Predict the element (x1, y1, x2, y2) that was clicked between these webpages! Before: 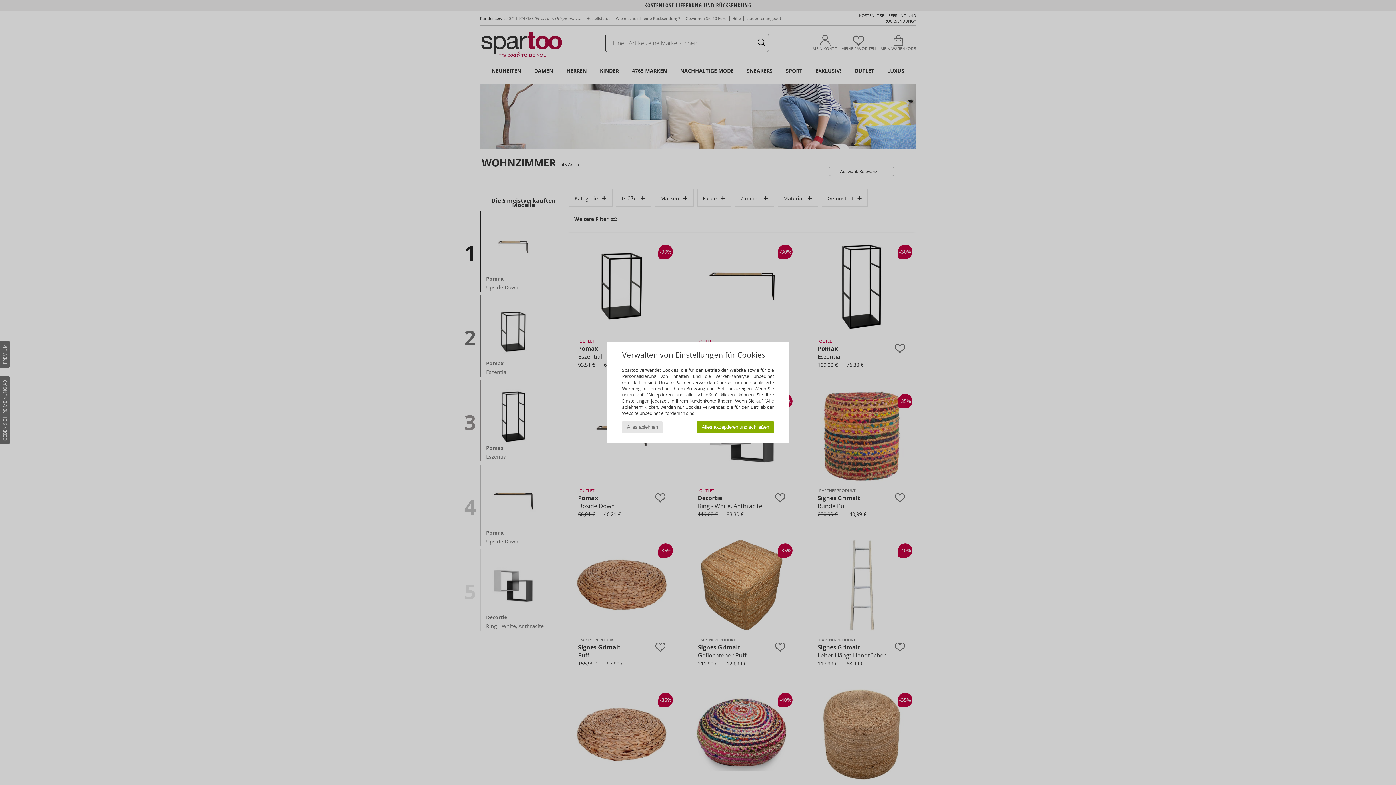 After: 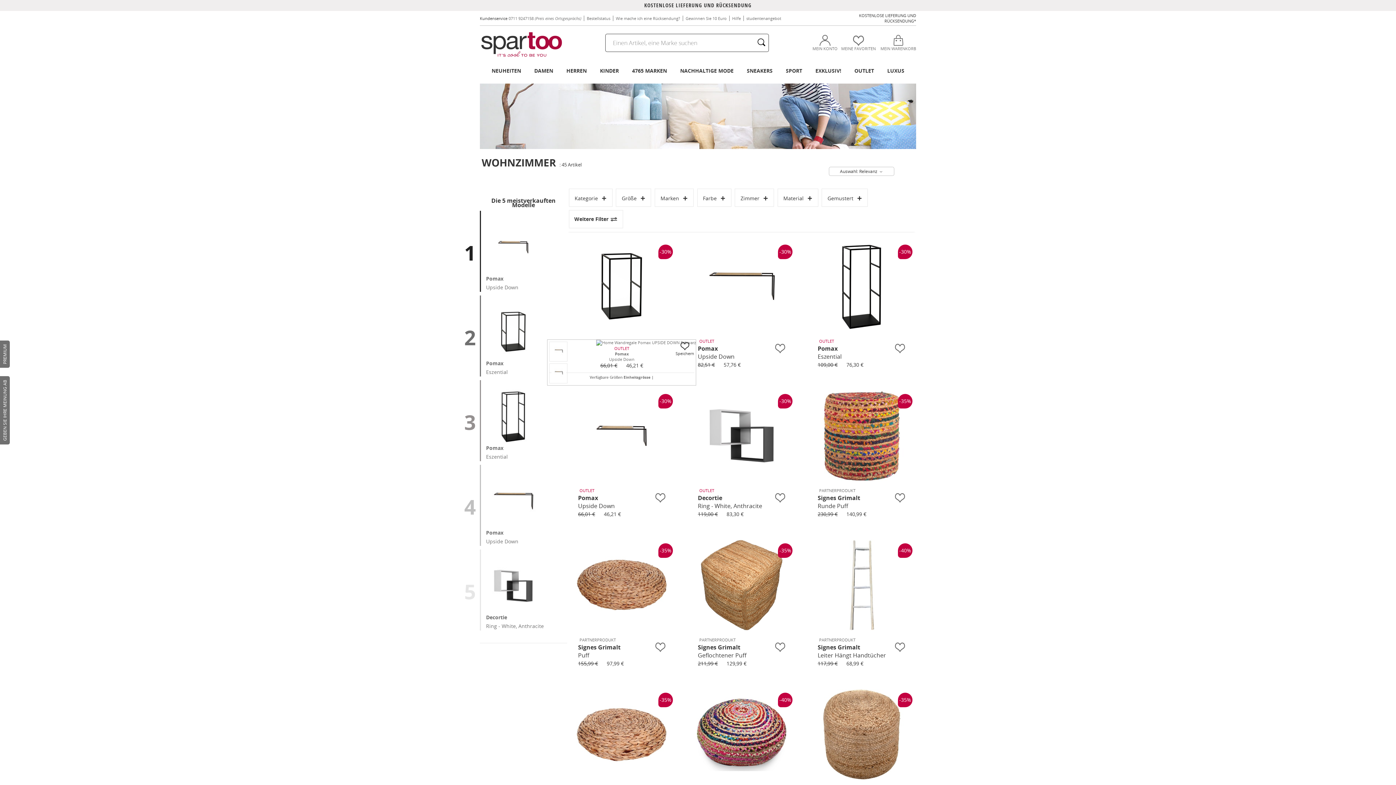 Action: label: Alles ablehnen bbox: (622, 421, 662, 433)